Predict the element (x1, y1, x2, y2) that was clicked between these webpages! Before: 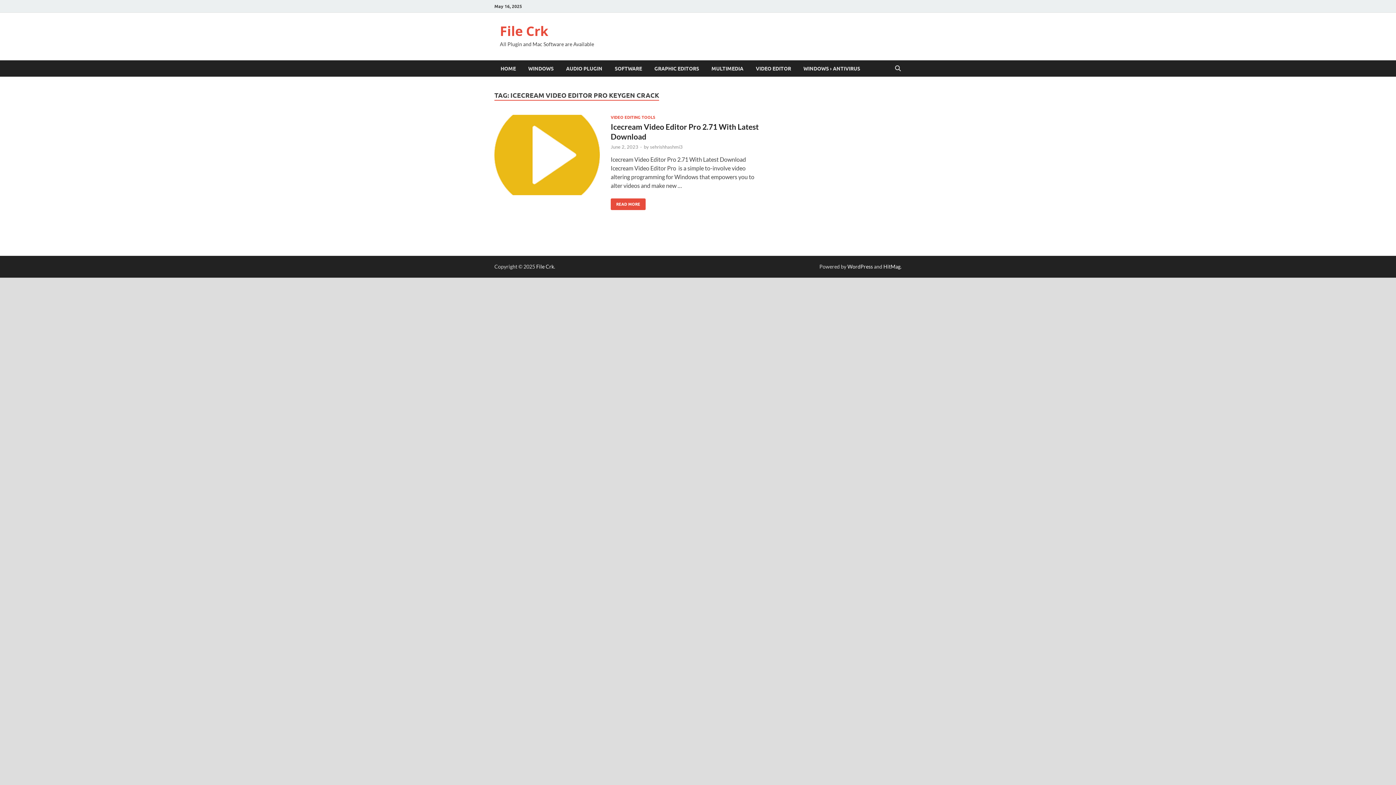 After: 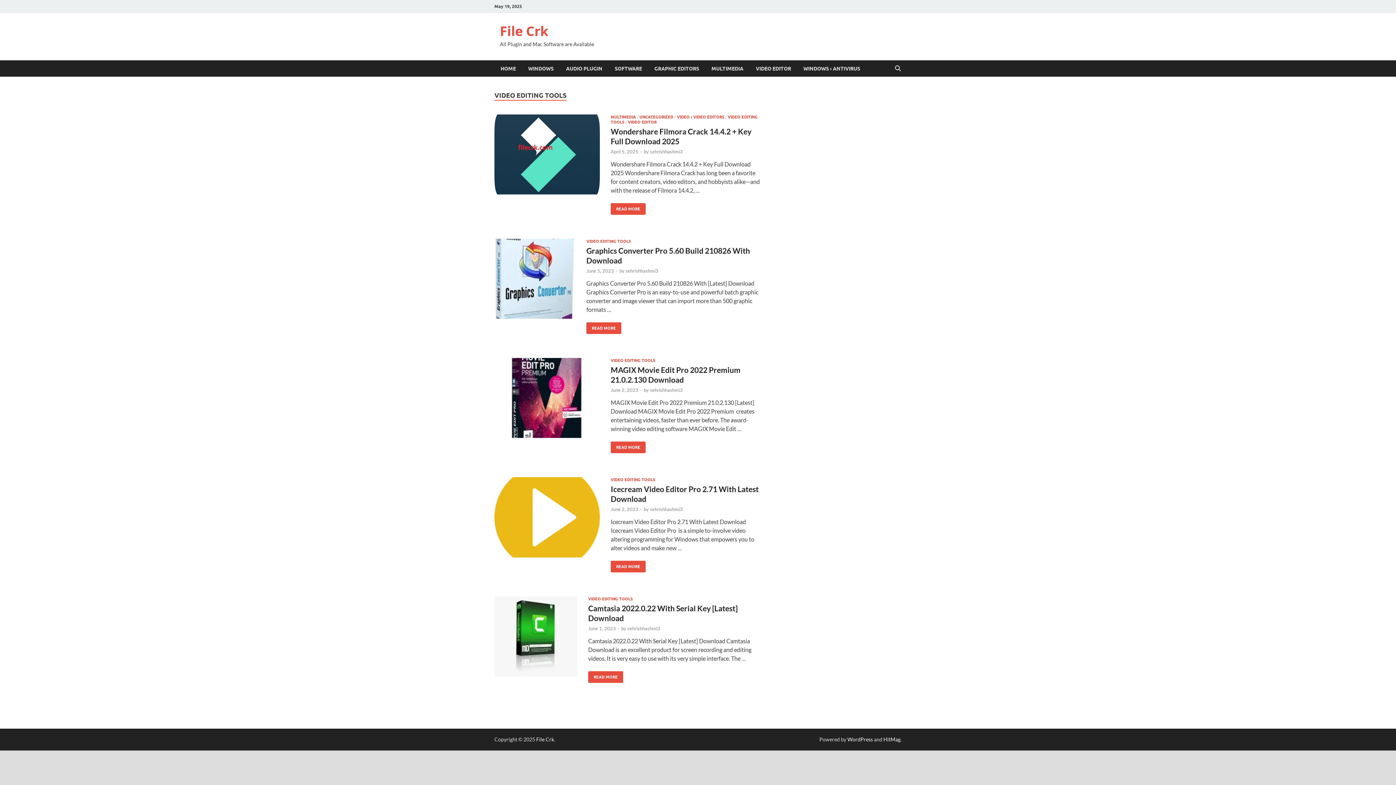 Action: label: VIDEO EDITING TOOLS bbox: (610, 114, 655, 119)